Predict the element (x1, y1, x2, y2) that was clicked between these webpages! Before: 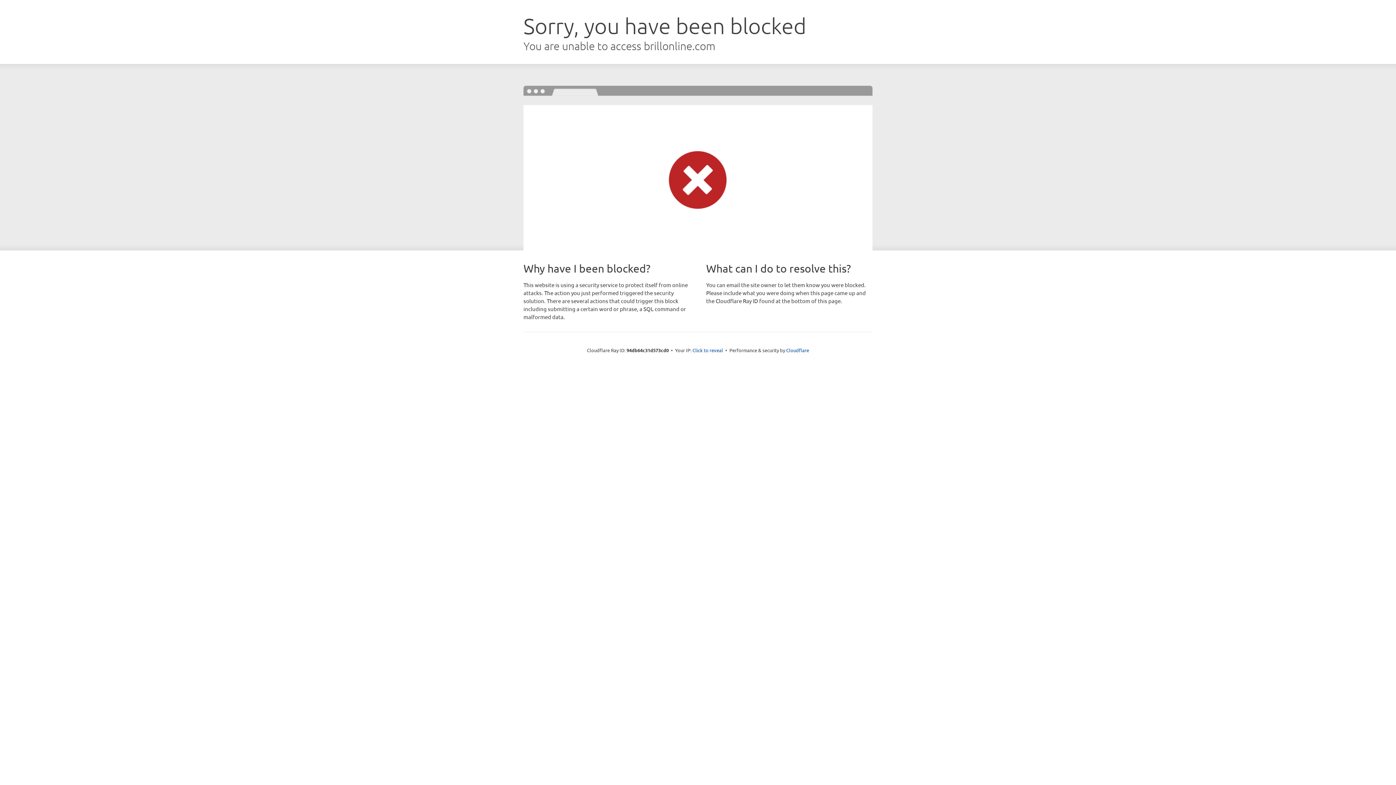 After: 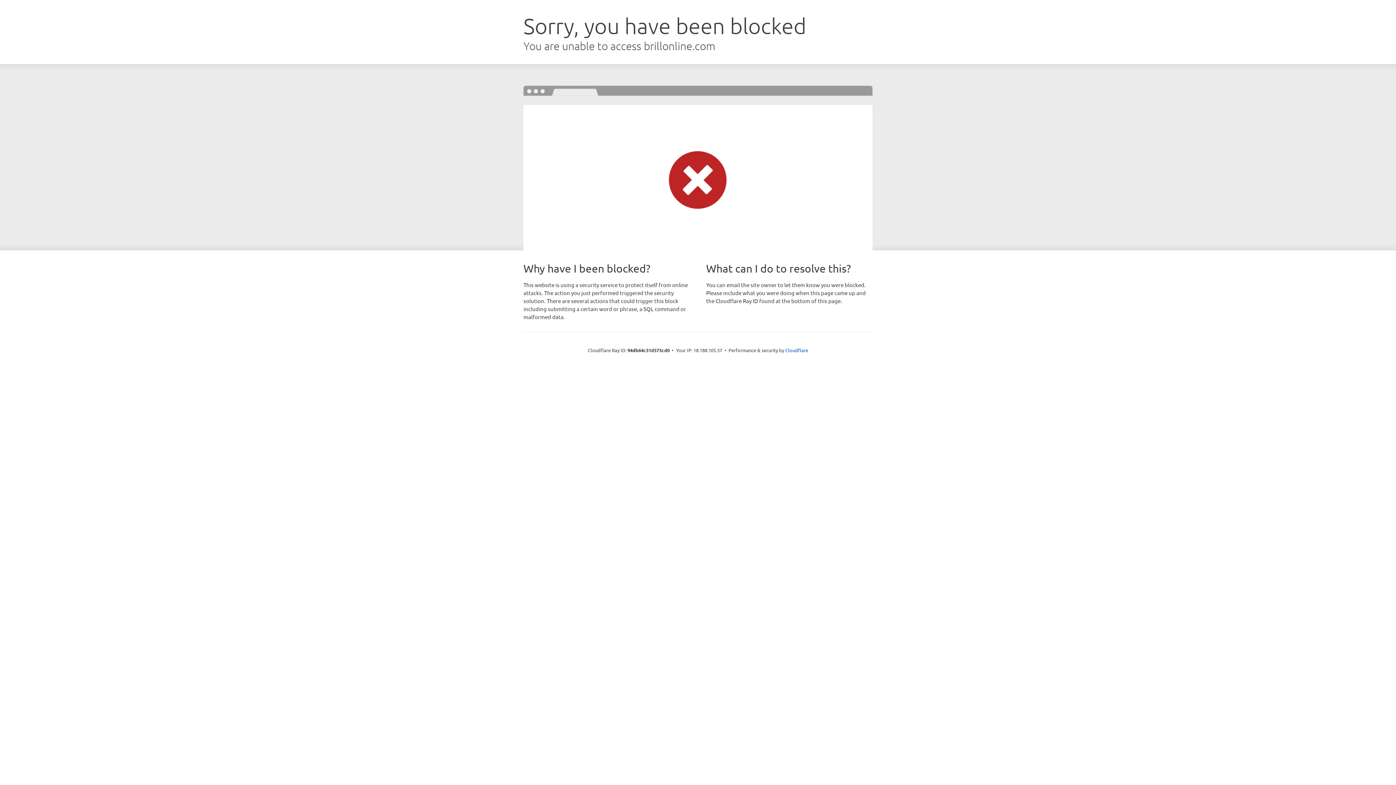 Action: bbox: (692, 346, 723, 353) label: Click to reveal